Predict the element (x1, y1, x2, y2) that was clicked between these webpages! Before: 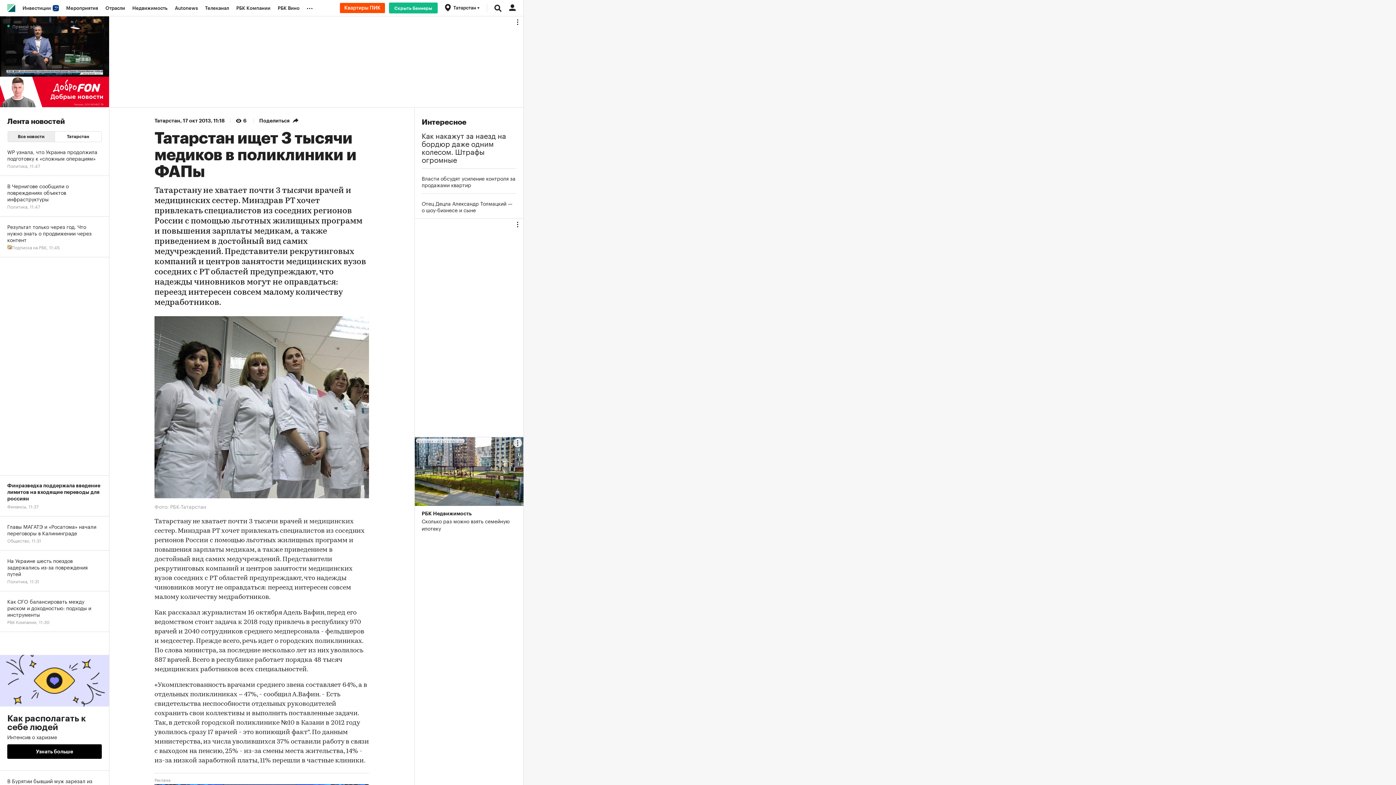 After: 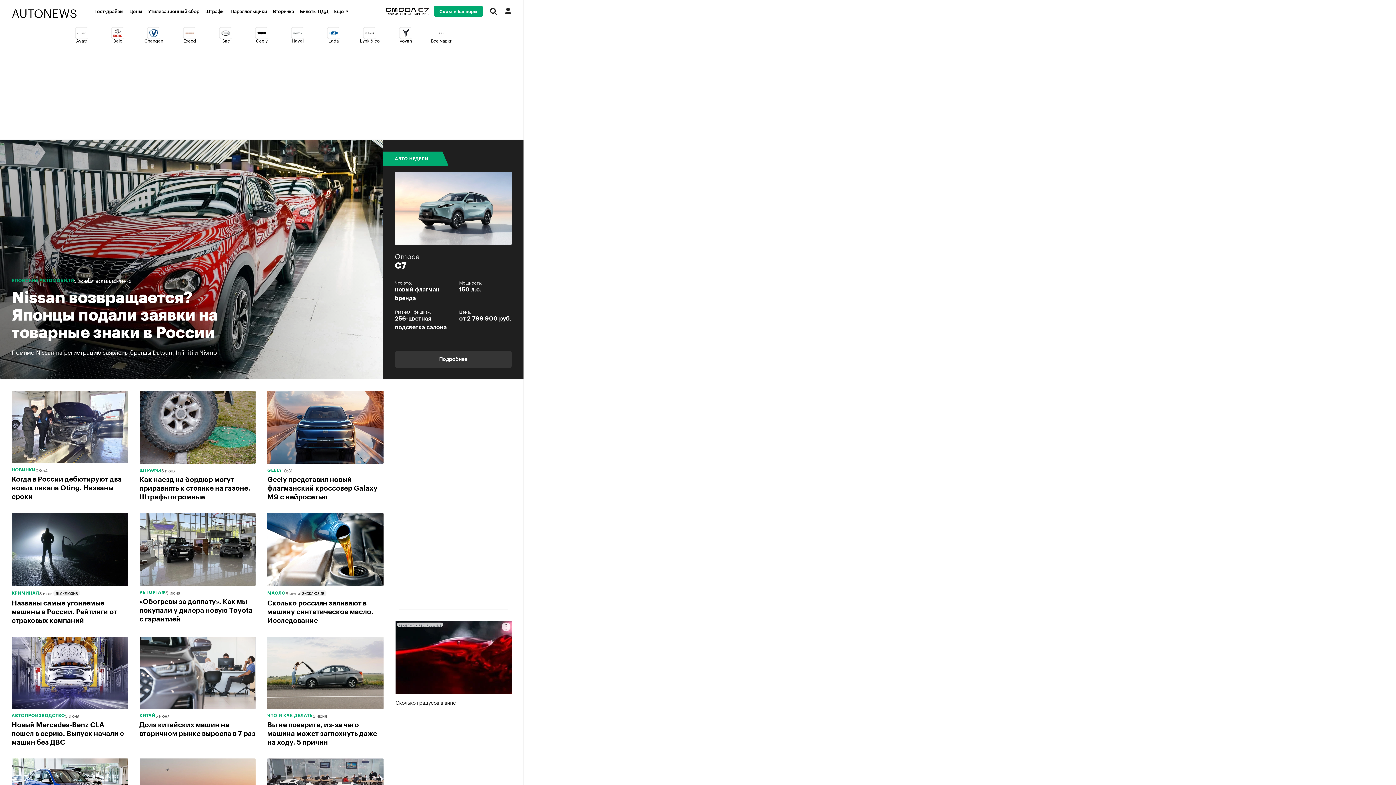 Action: label: Autonews bbox: (171, 0, 201, 16)